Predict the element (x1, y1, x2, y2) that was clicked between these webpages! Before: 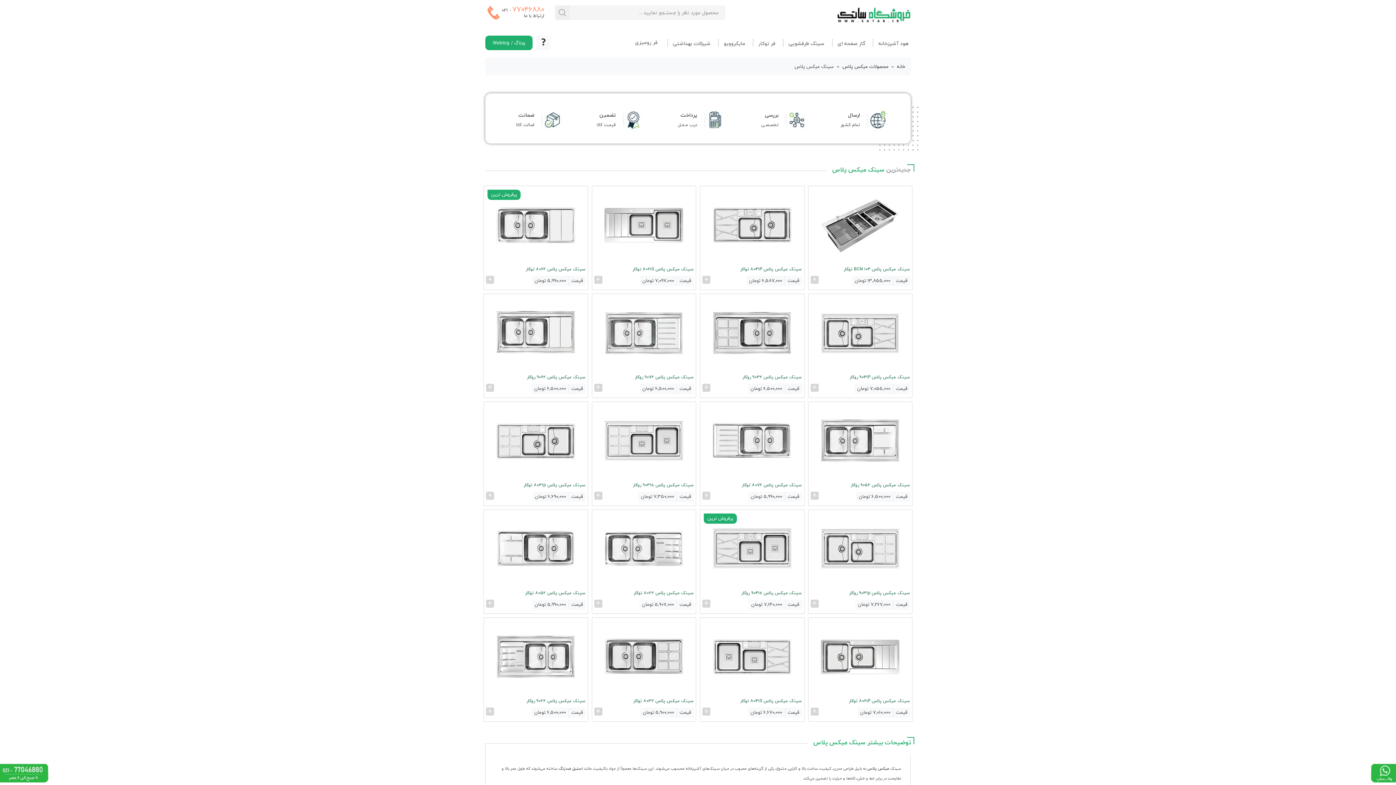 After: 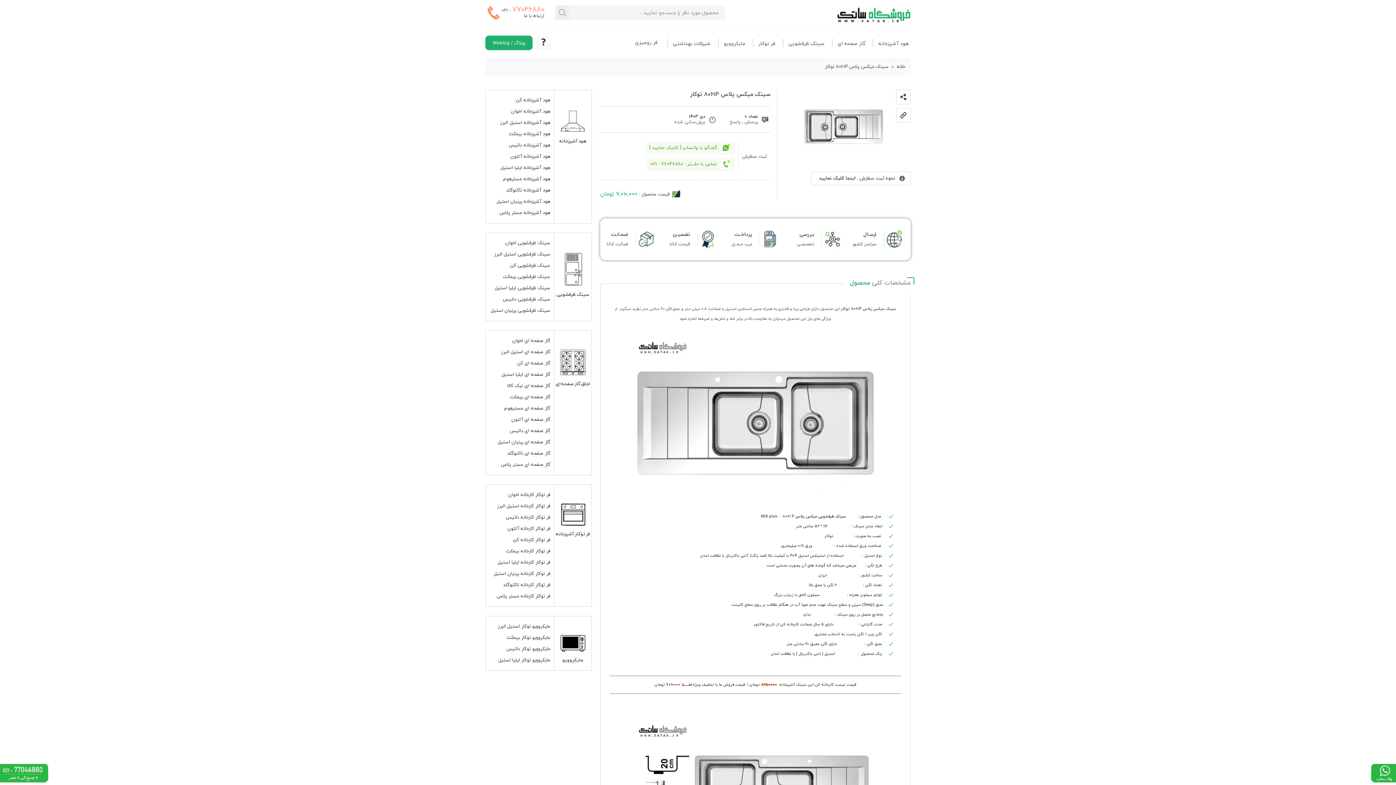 Action: bbox: (810, 620, 910, 693)